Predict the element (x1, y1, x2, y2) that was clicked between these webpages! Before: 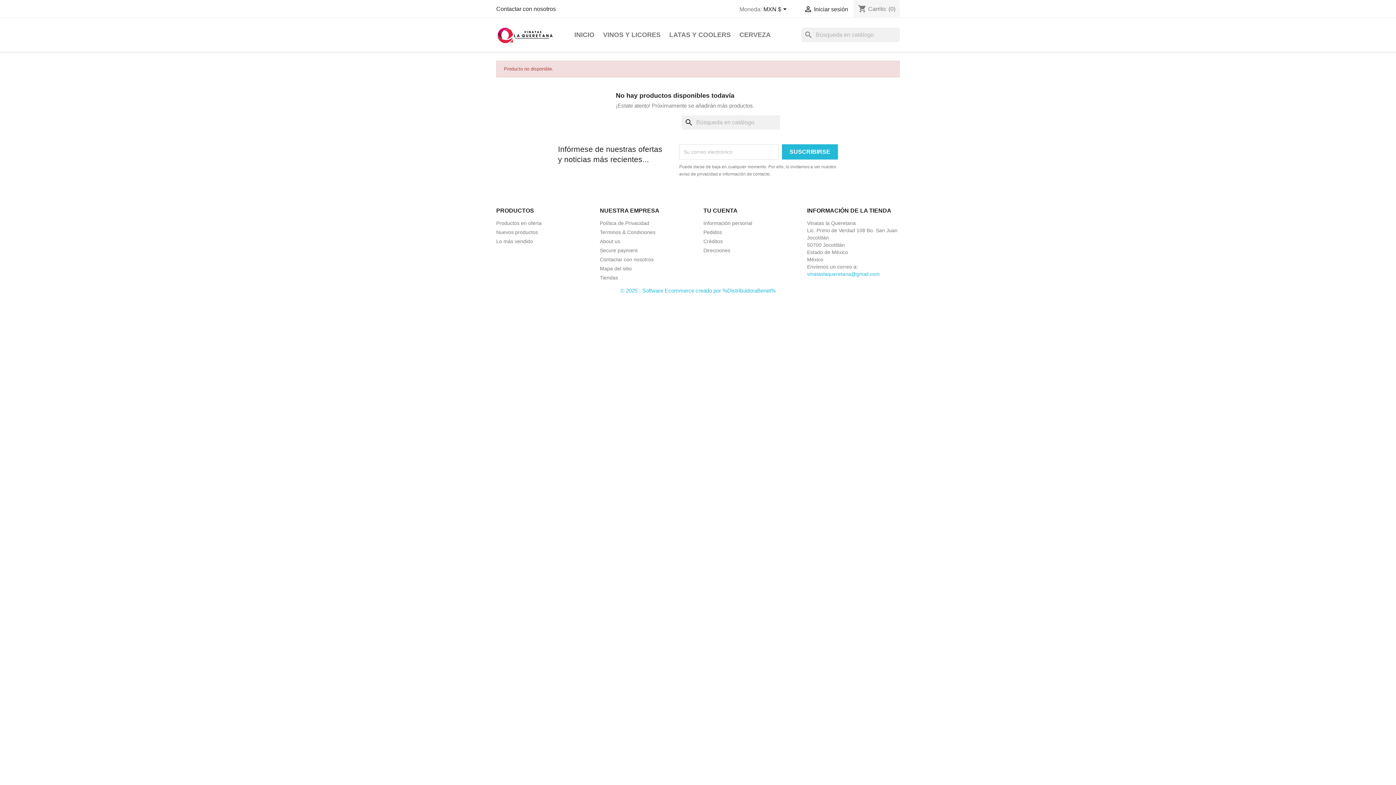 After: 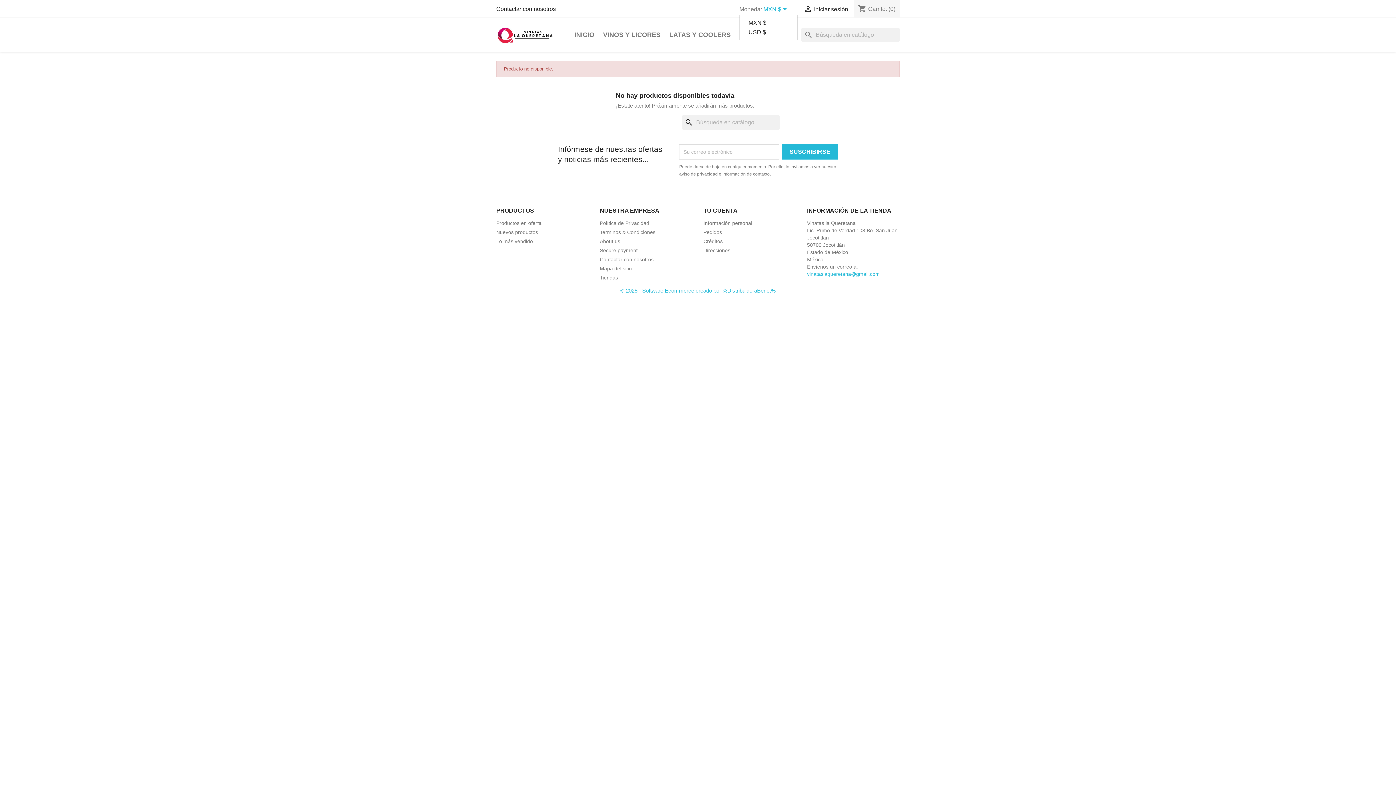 Action: bbox: (763, 5, 789, 14) label: Selector de Moneda